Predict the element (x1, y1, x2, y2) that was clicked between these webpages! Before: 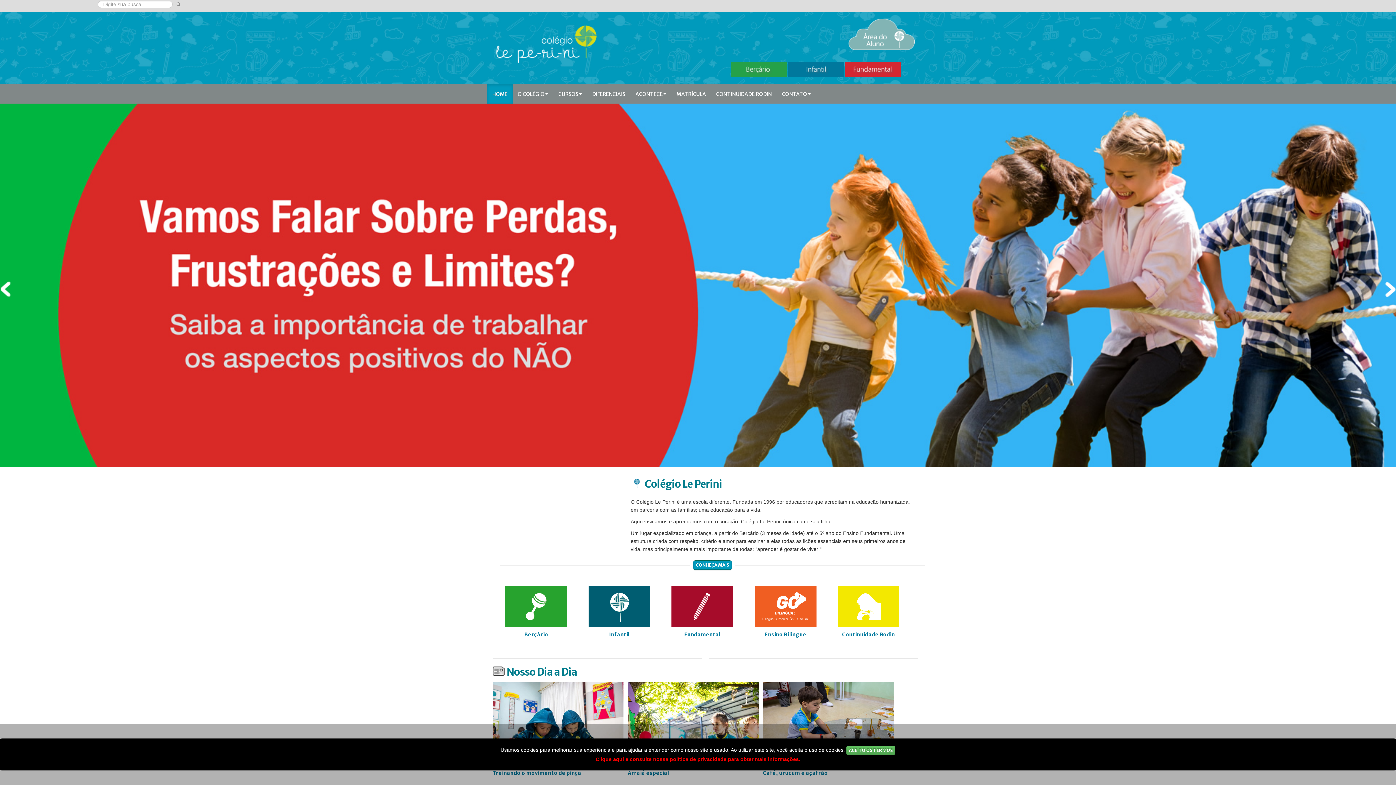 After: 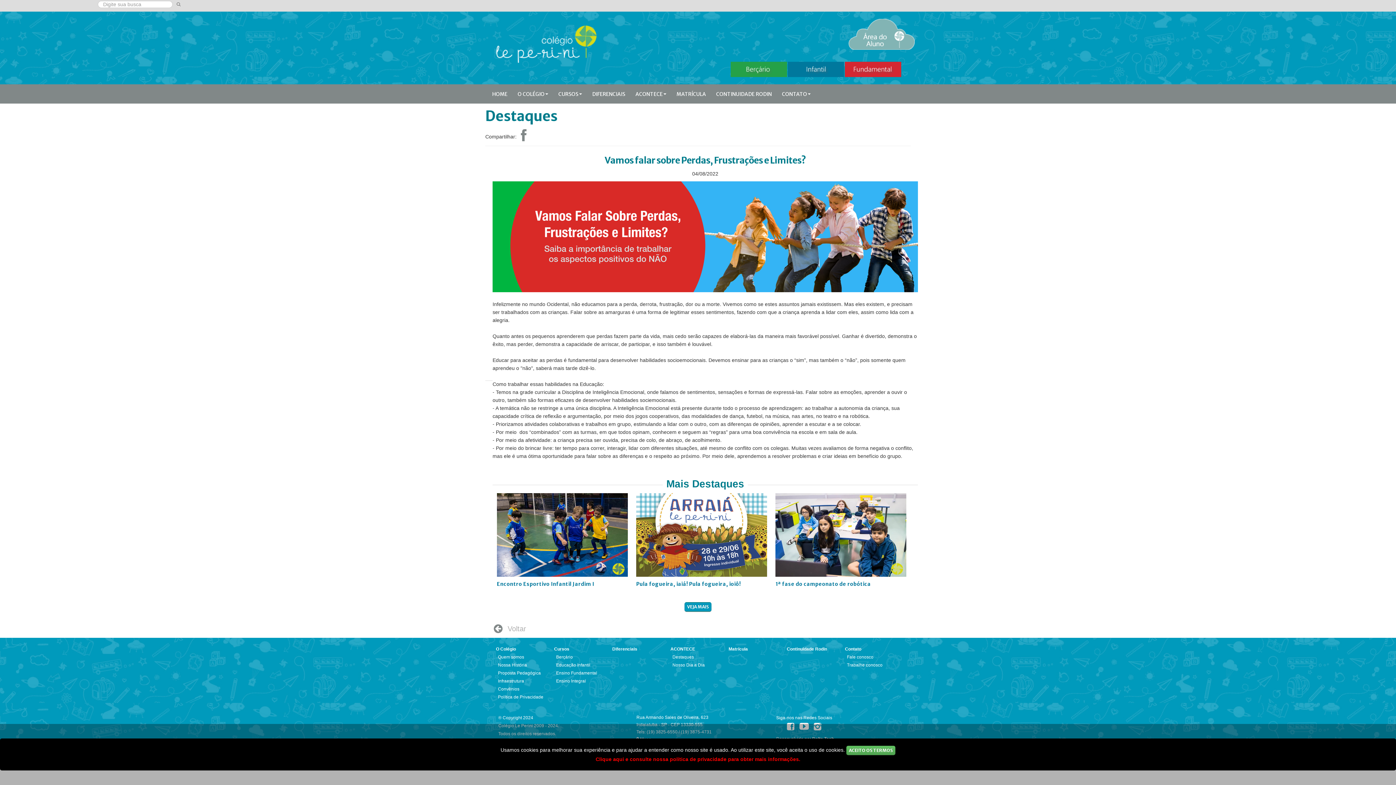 Action: bbox: (0, 462, 1396, 468)